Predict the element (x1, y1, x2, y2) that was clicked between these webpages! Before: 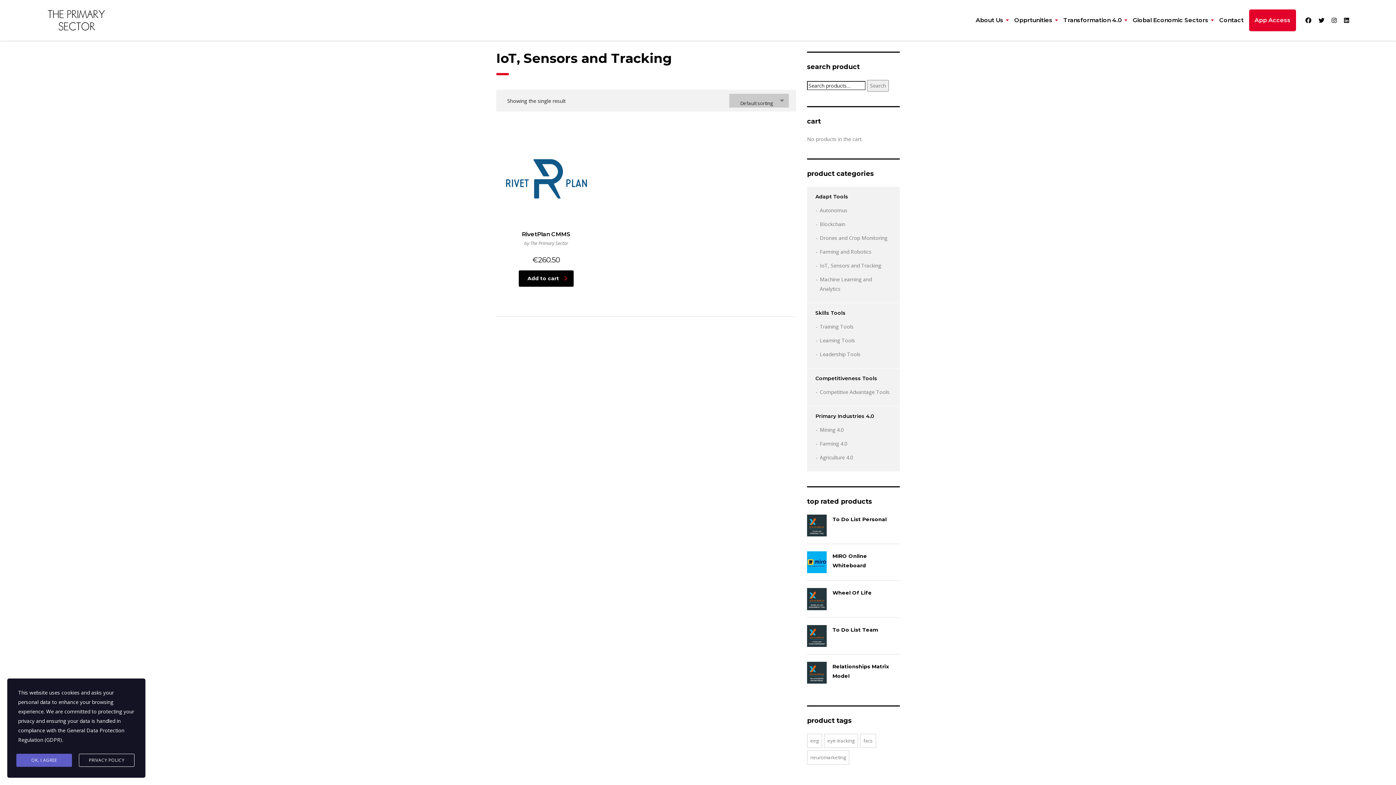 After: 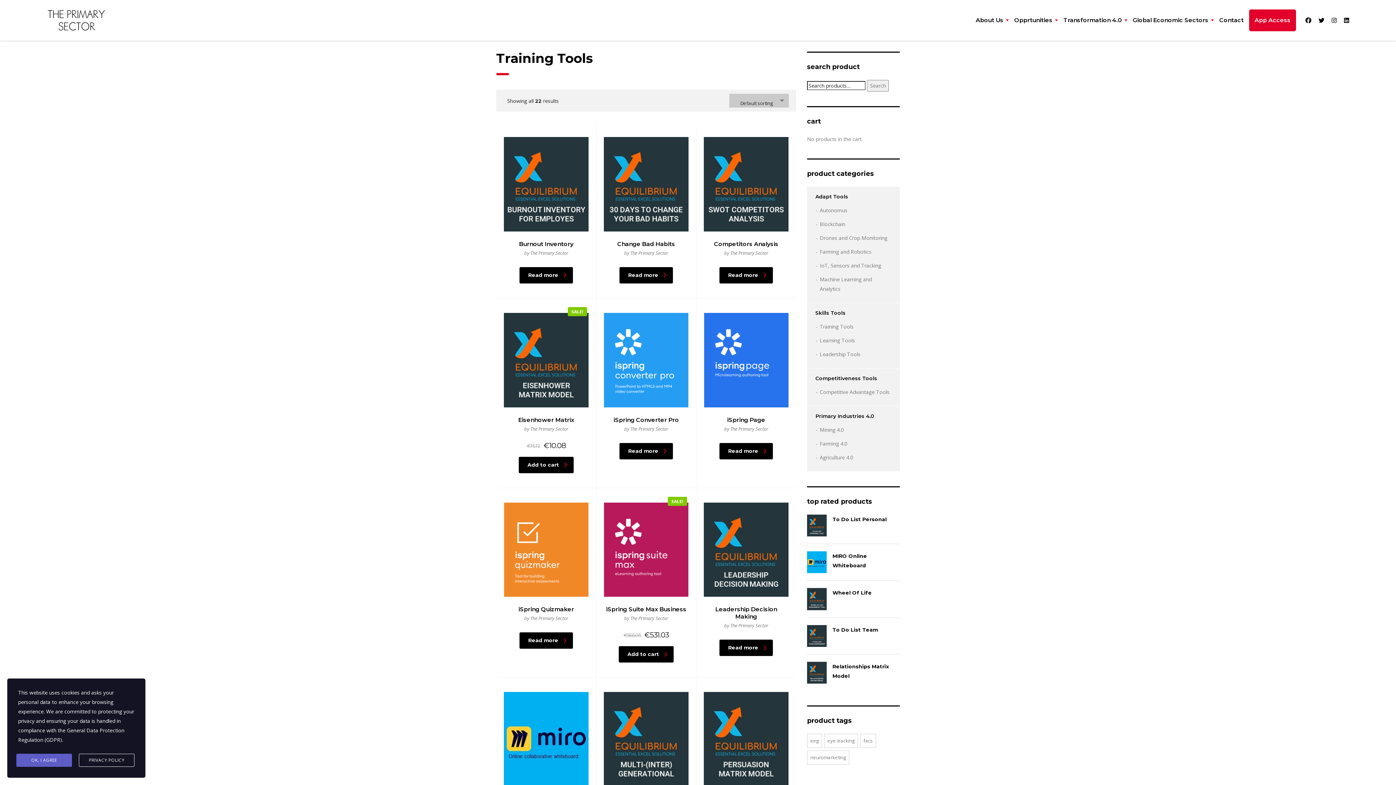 Action: label: Training Tools bbox: (820, 322, 853, 331)